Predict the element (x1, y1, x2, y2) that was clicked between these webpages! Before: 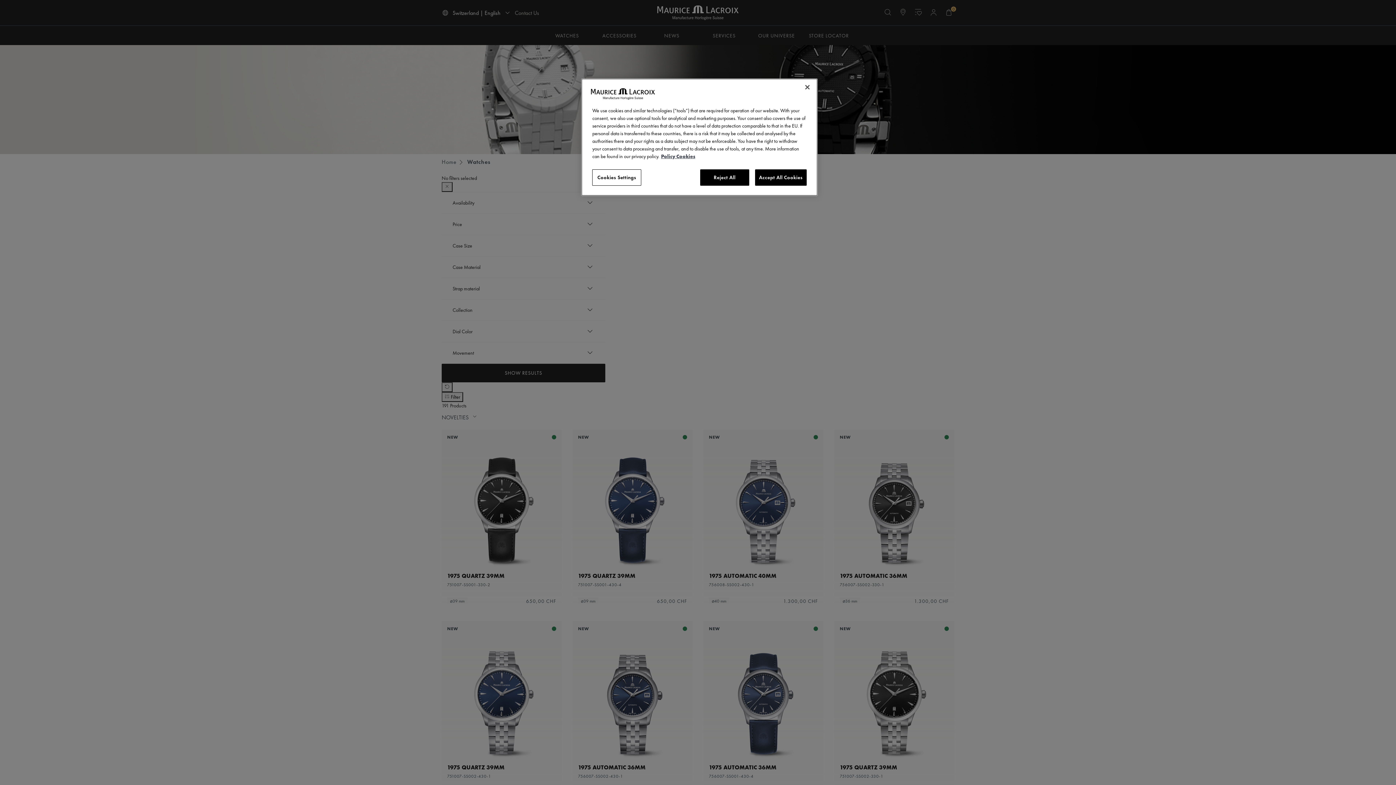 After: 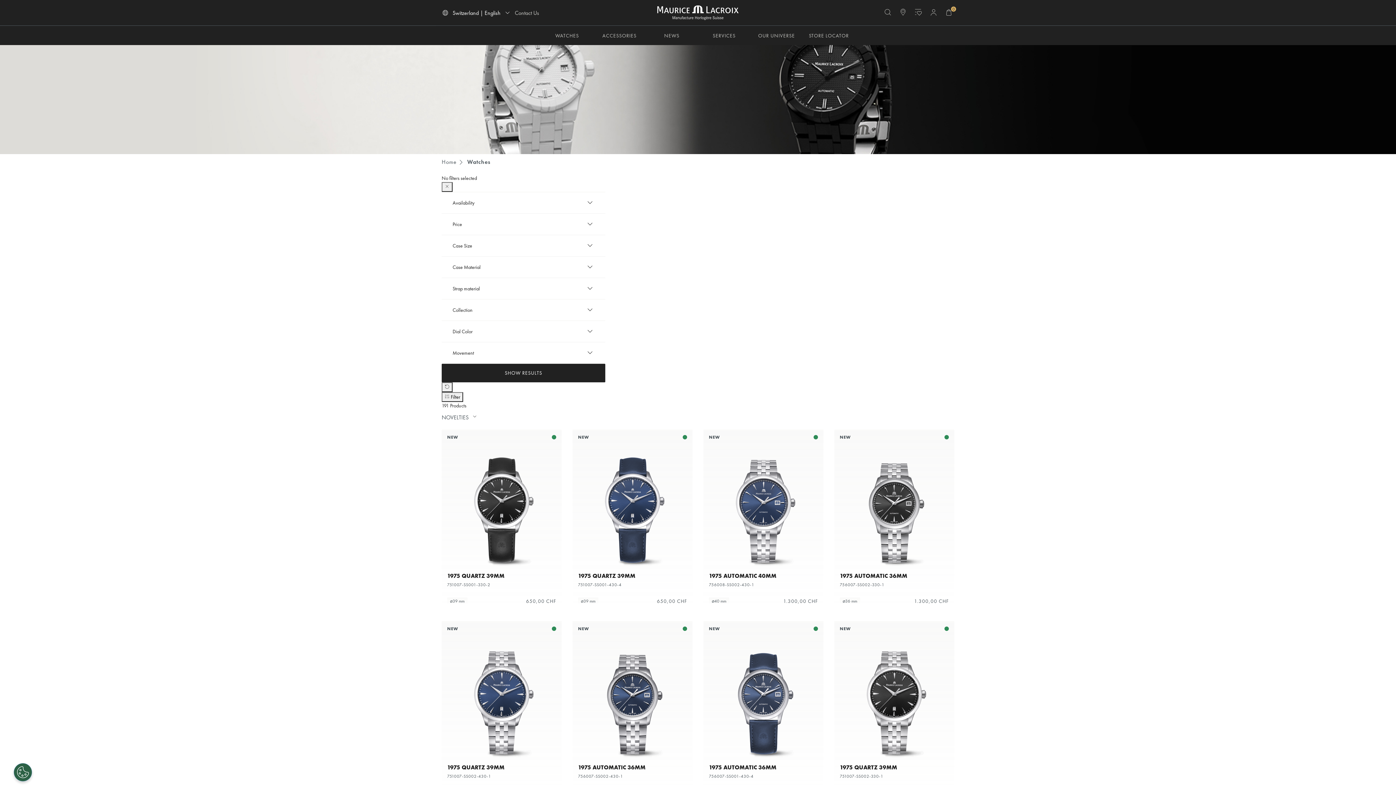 Action: bbox: (755, 169, 807, 185) label: Accept All Cookies